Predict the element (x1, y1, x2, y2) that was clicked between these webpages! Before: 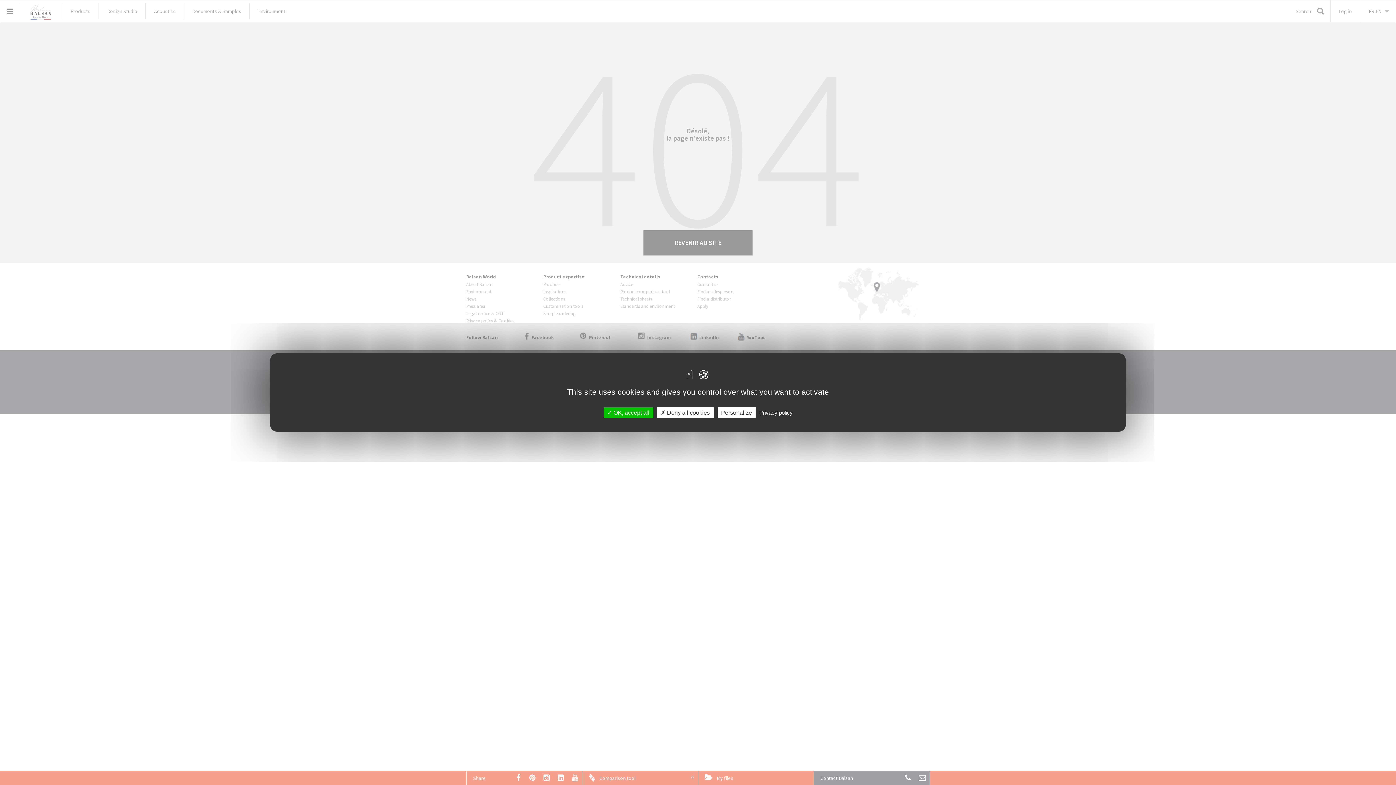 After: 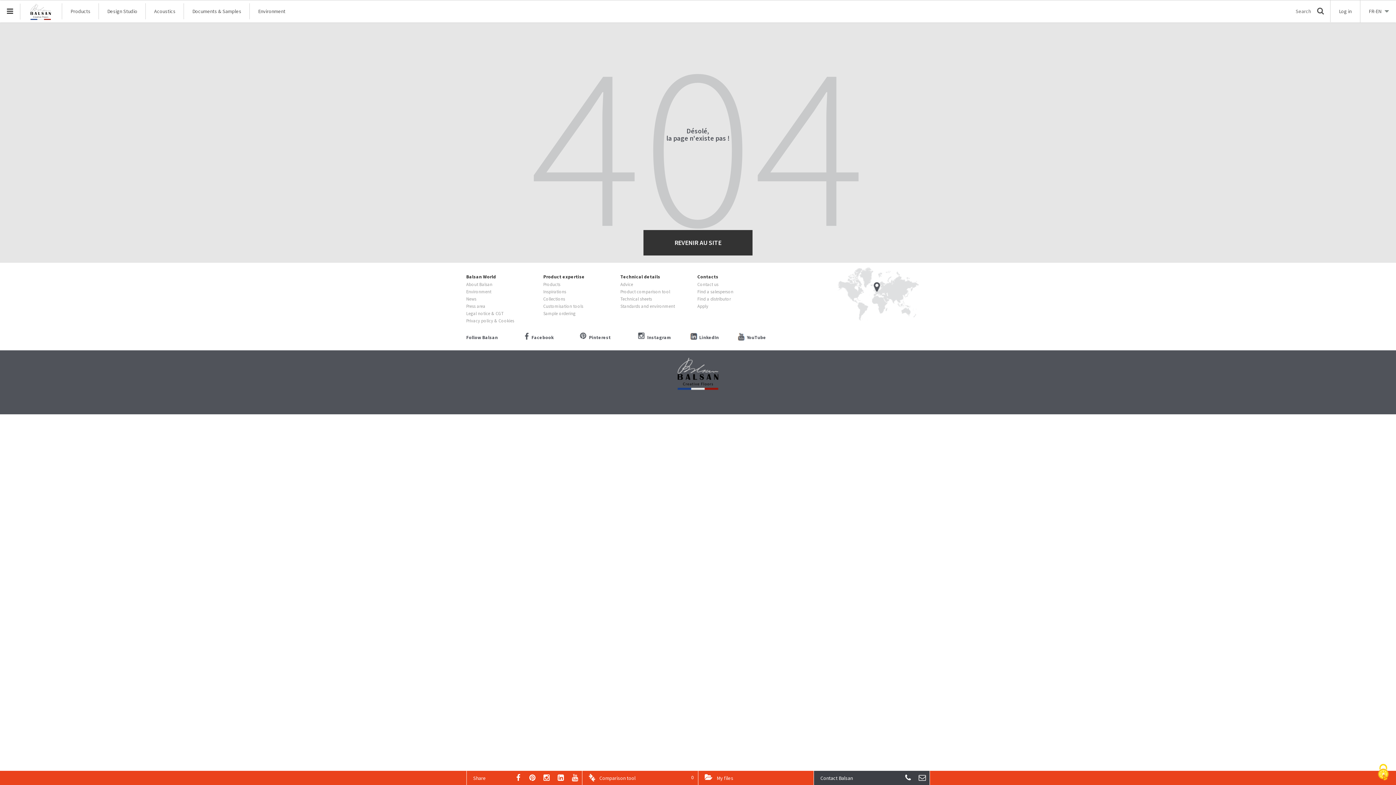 Action: label:  OK, accept all bbox: (603, 407, 653, 418)